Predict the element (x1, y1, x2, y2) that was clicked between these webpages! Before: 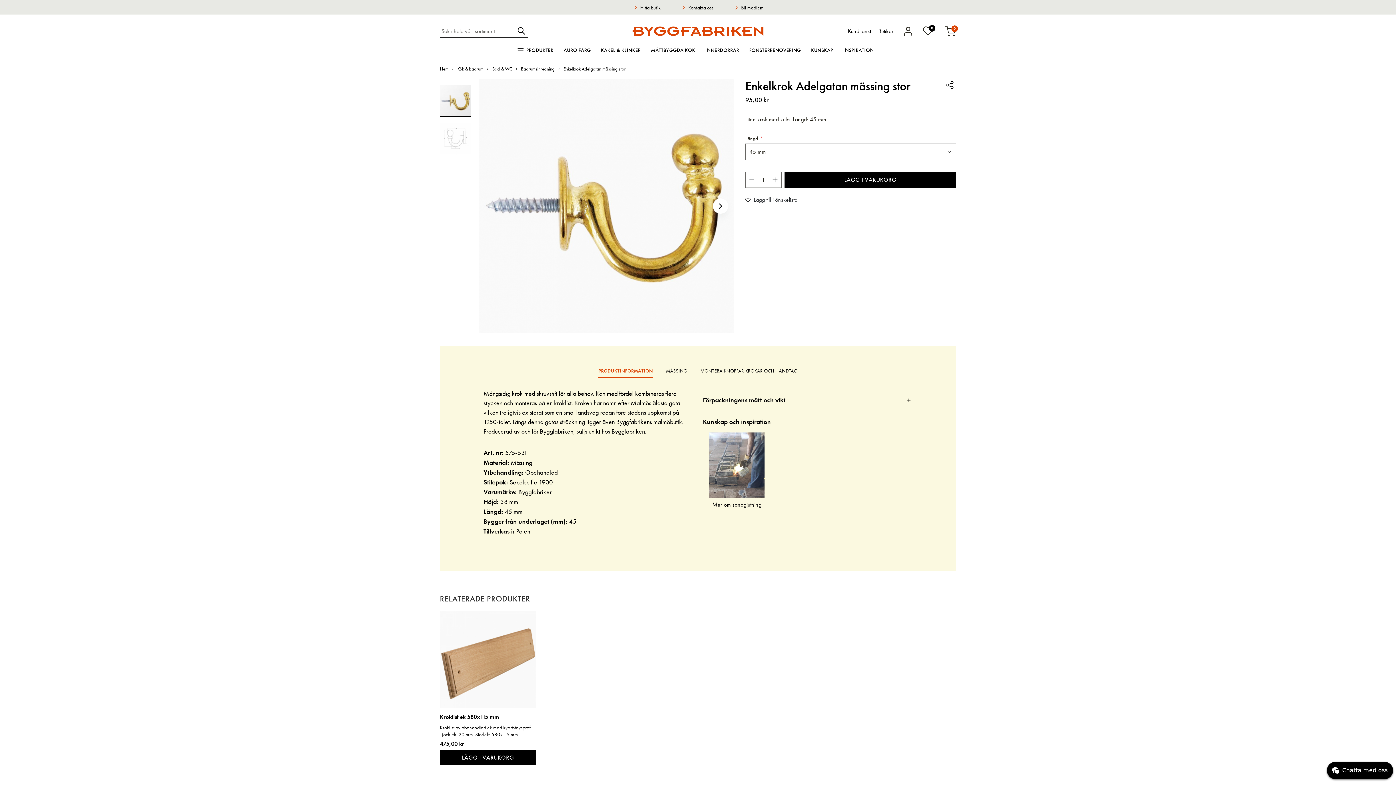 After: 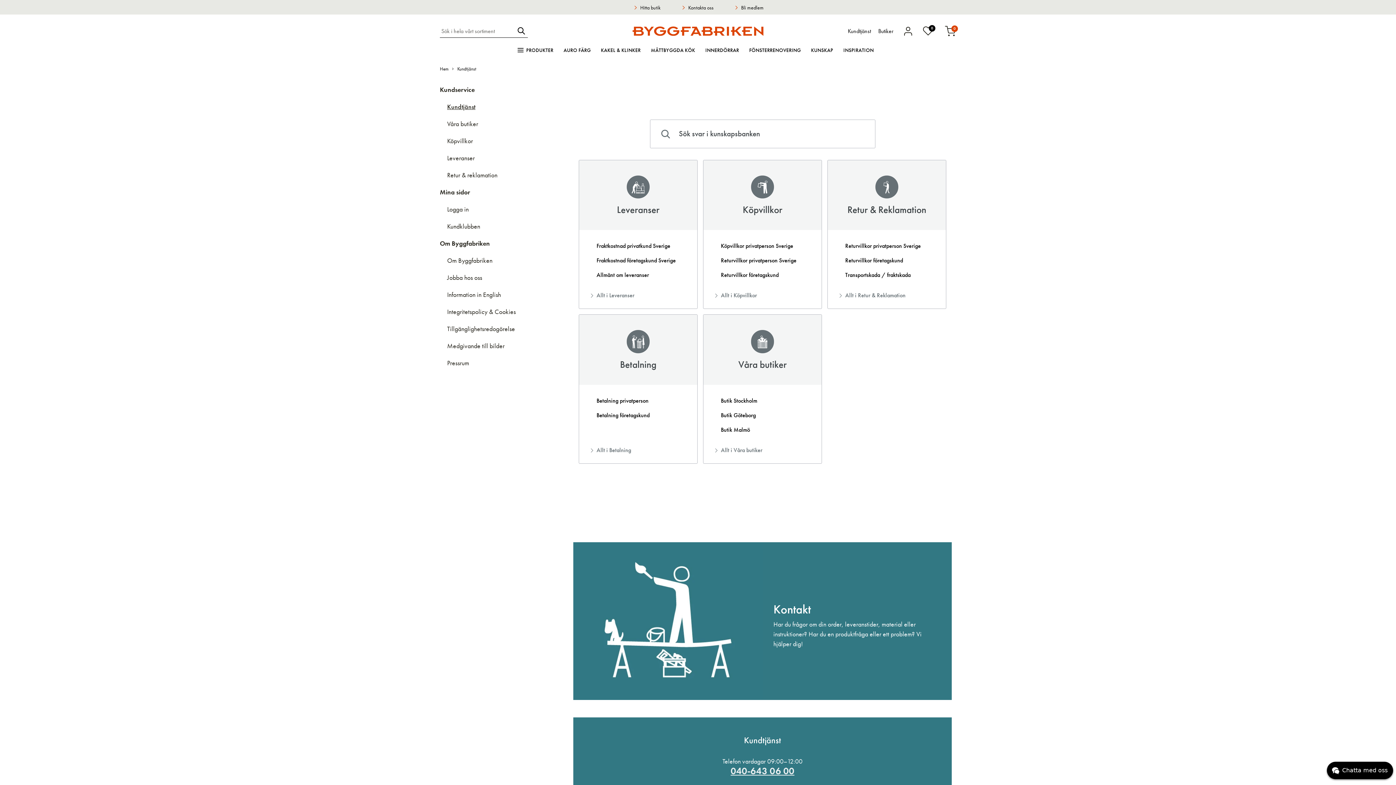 Action: label: Kundtjänst bbox: (846, 25, 873, 36)